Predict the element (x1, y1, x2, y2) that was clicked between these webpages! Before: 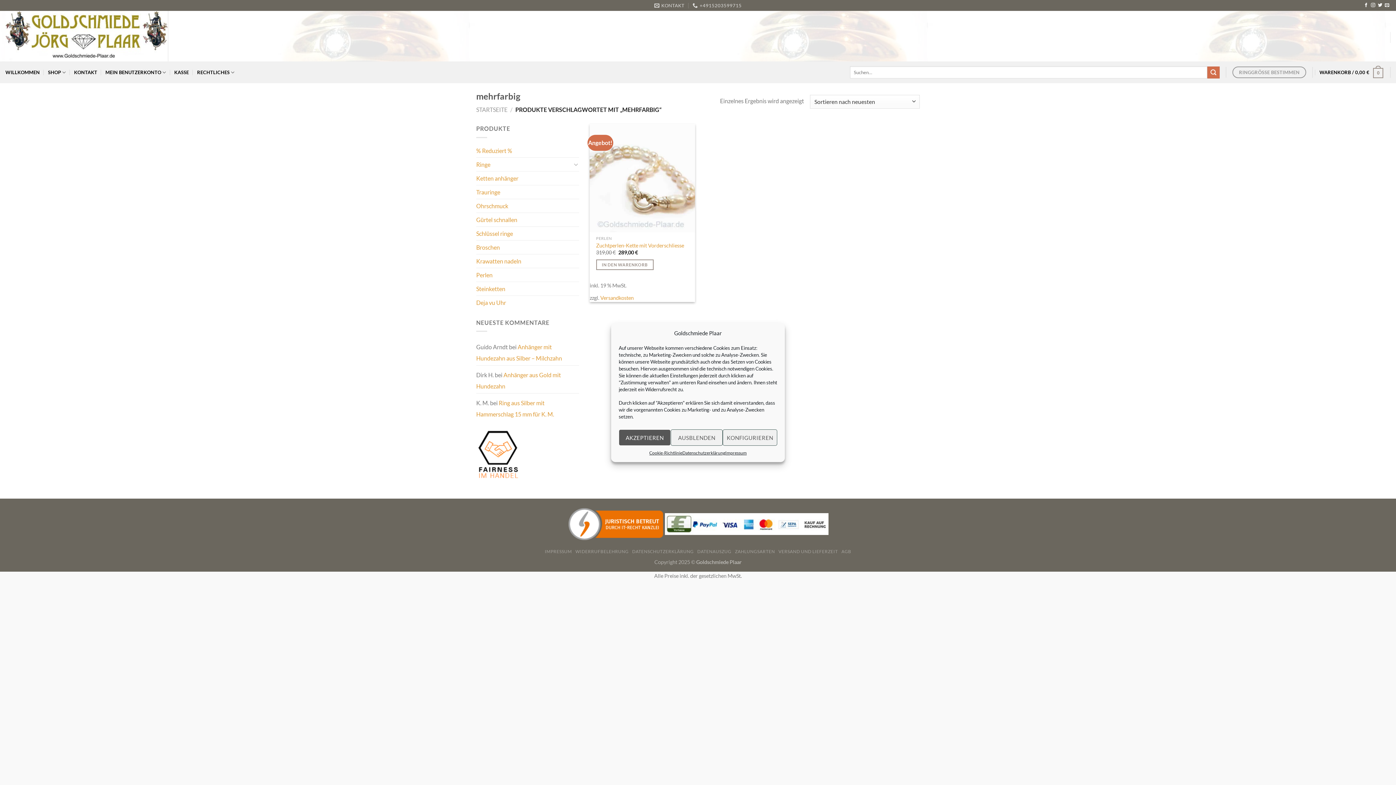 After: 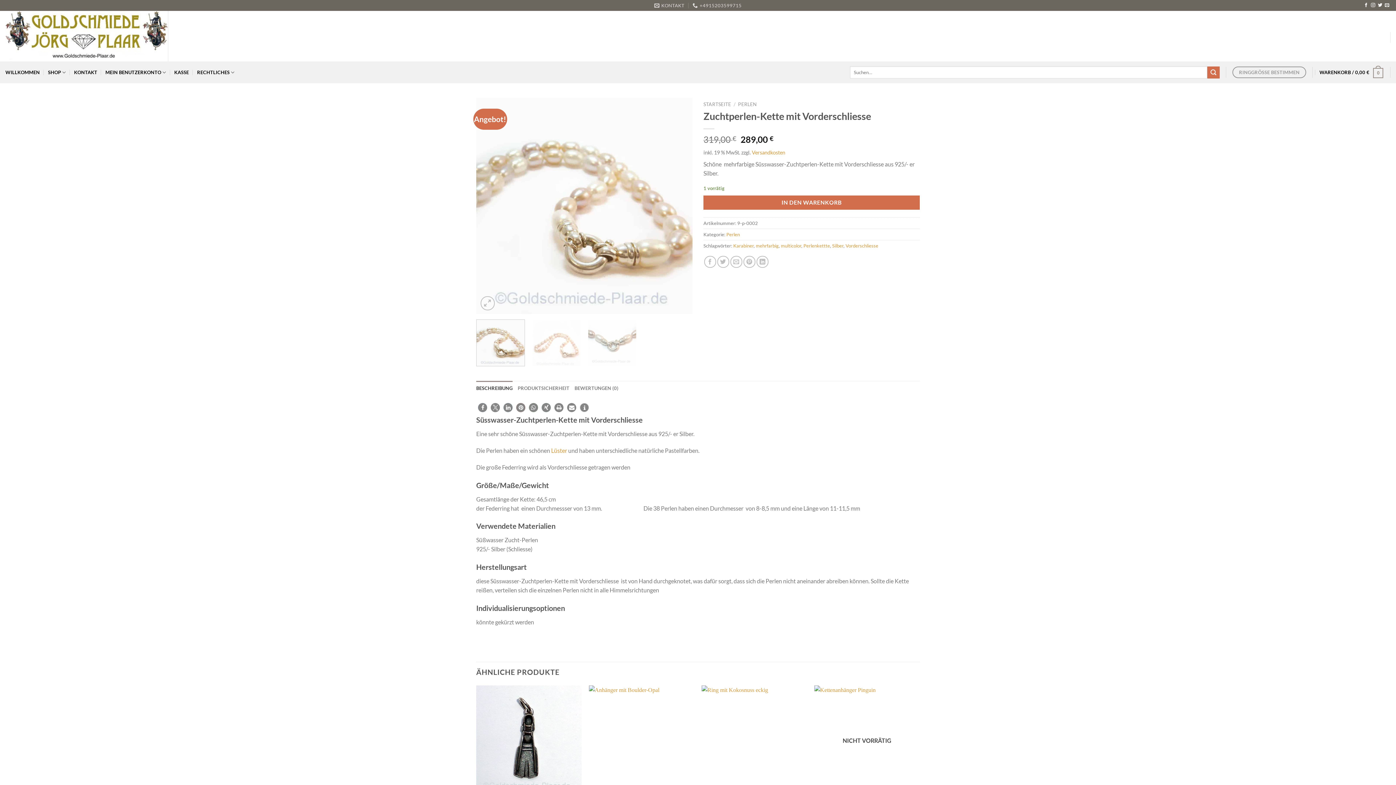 Action: label: Zuchtperlen-Kette mit Vorderschliesse bbox: (596, 242, 684, 249)